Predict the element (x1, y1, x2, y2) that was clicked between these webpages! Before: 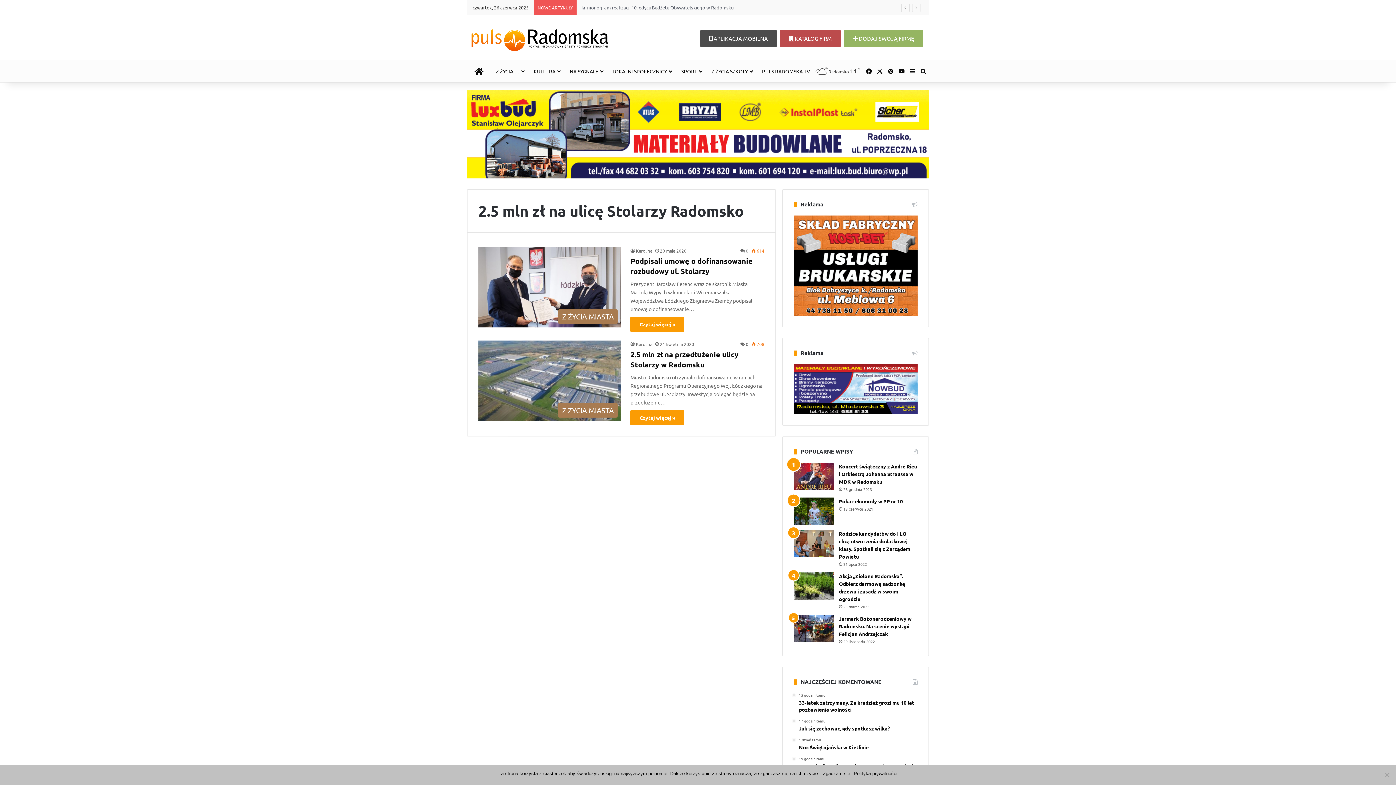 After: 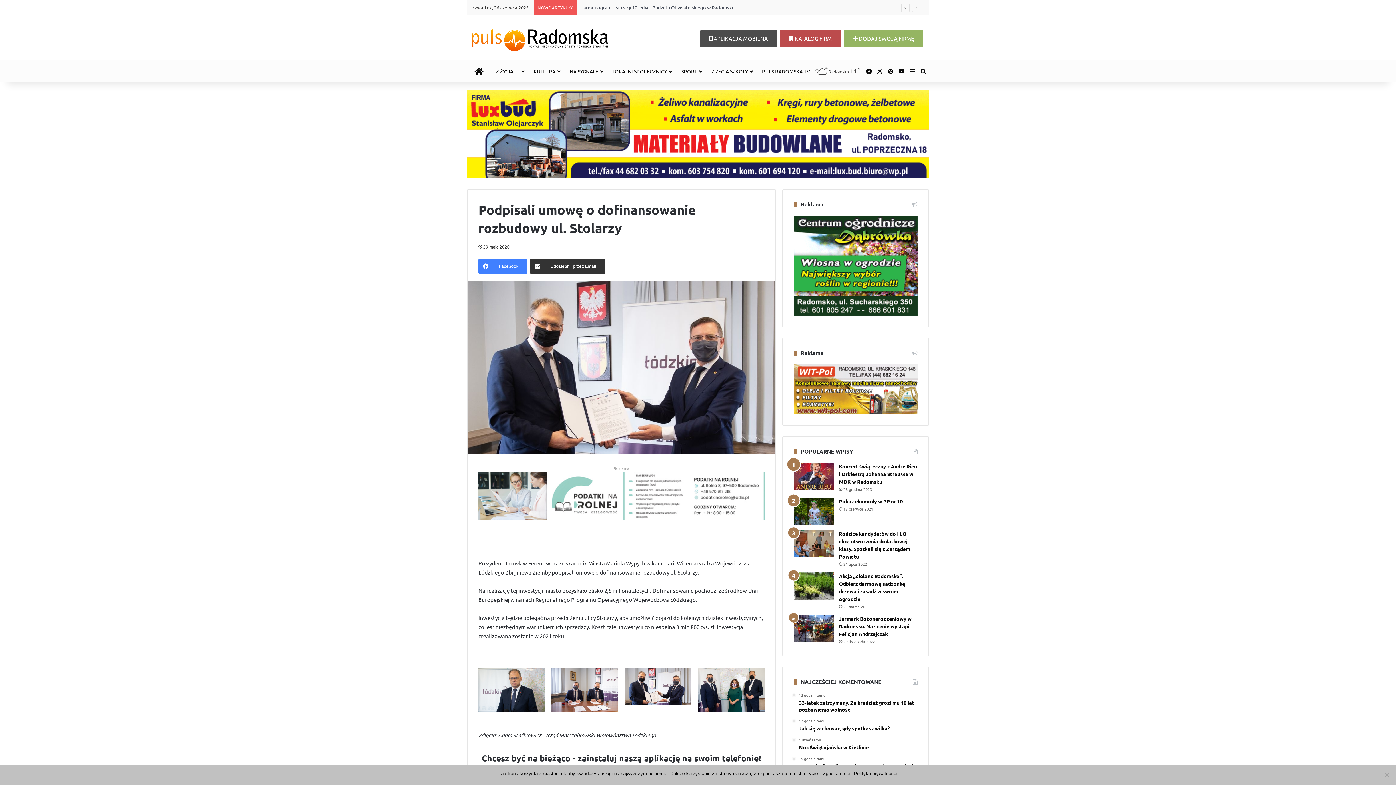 Action: bbox: (630, 317, 684, 332) label: Czytaj więcej »